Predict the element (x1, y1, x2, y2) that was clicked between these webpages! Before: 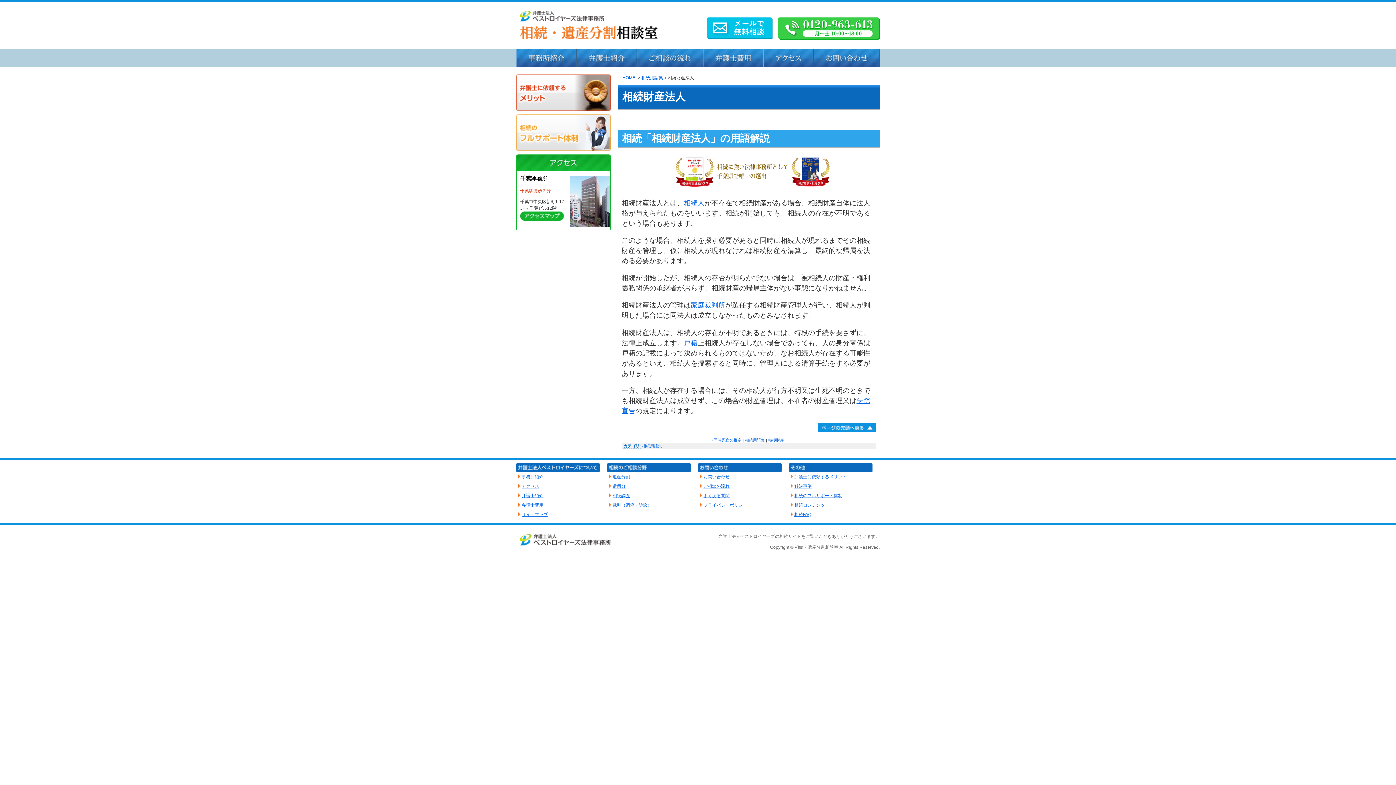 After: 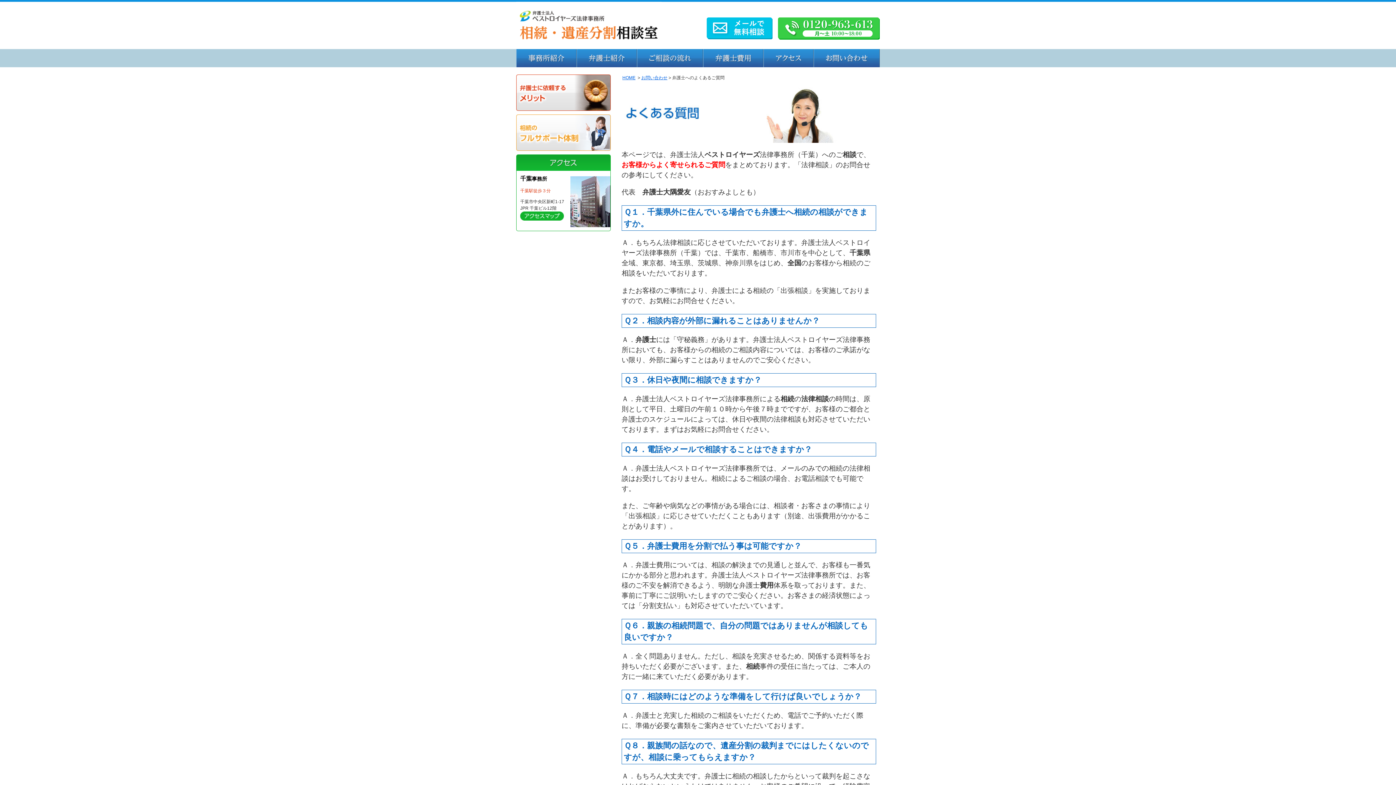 Action: bbox: (698, 491, 781, 500) label: よくある質問